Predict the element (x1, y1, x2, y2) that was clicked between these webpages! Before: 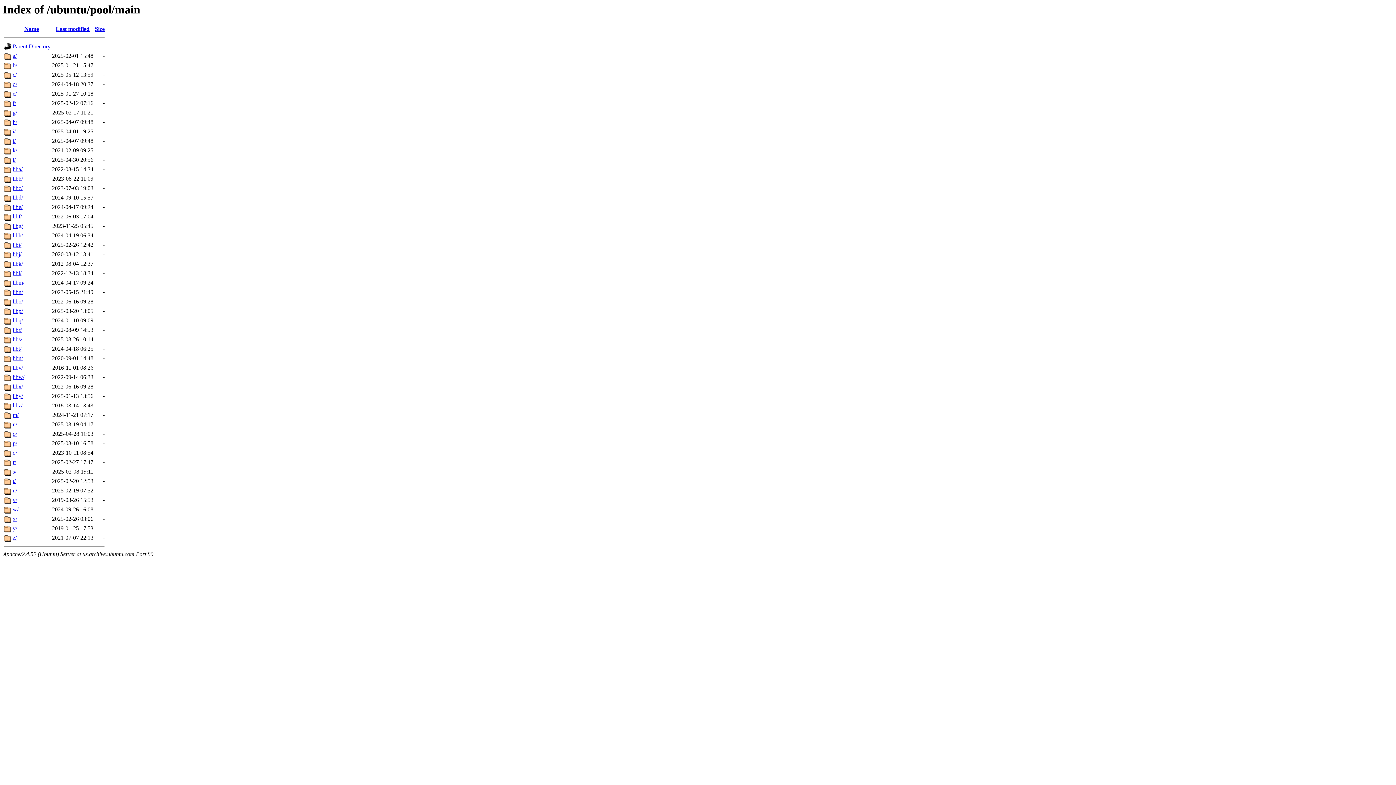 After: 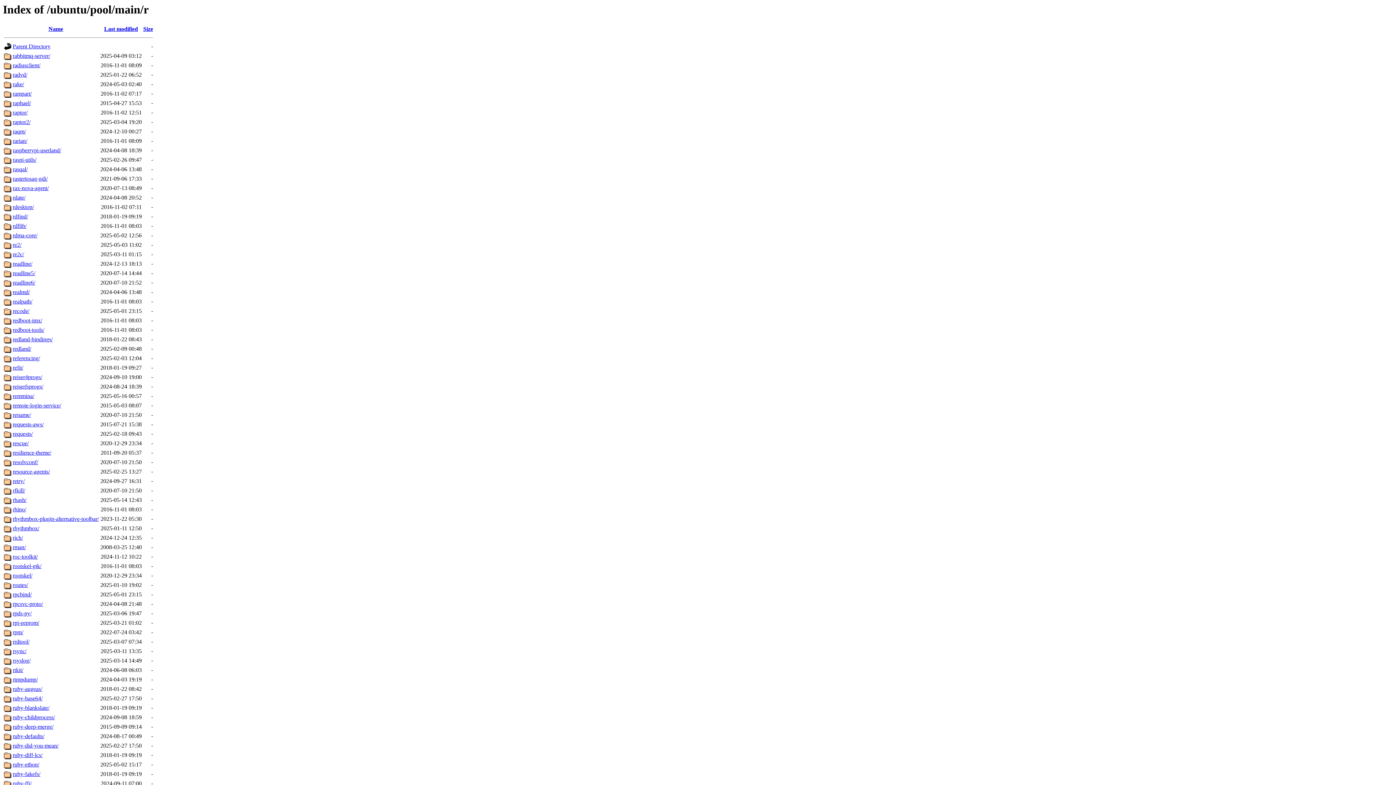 Action: bbox: (12, 459, 16, 465) label: r/